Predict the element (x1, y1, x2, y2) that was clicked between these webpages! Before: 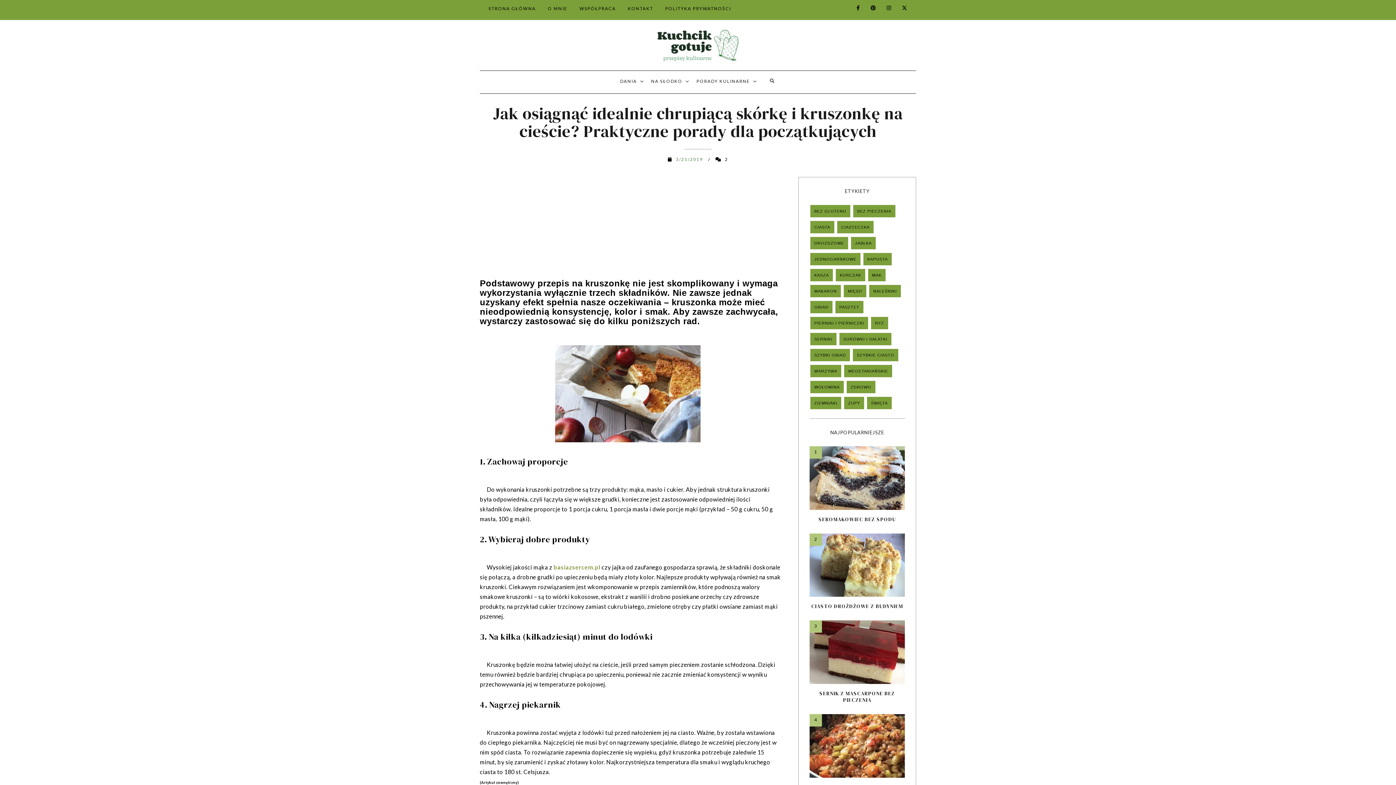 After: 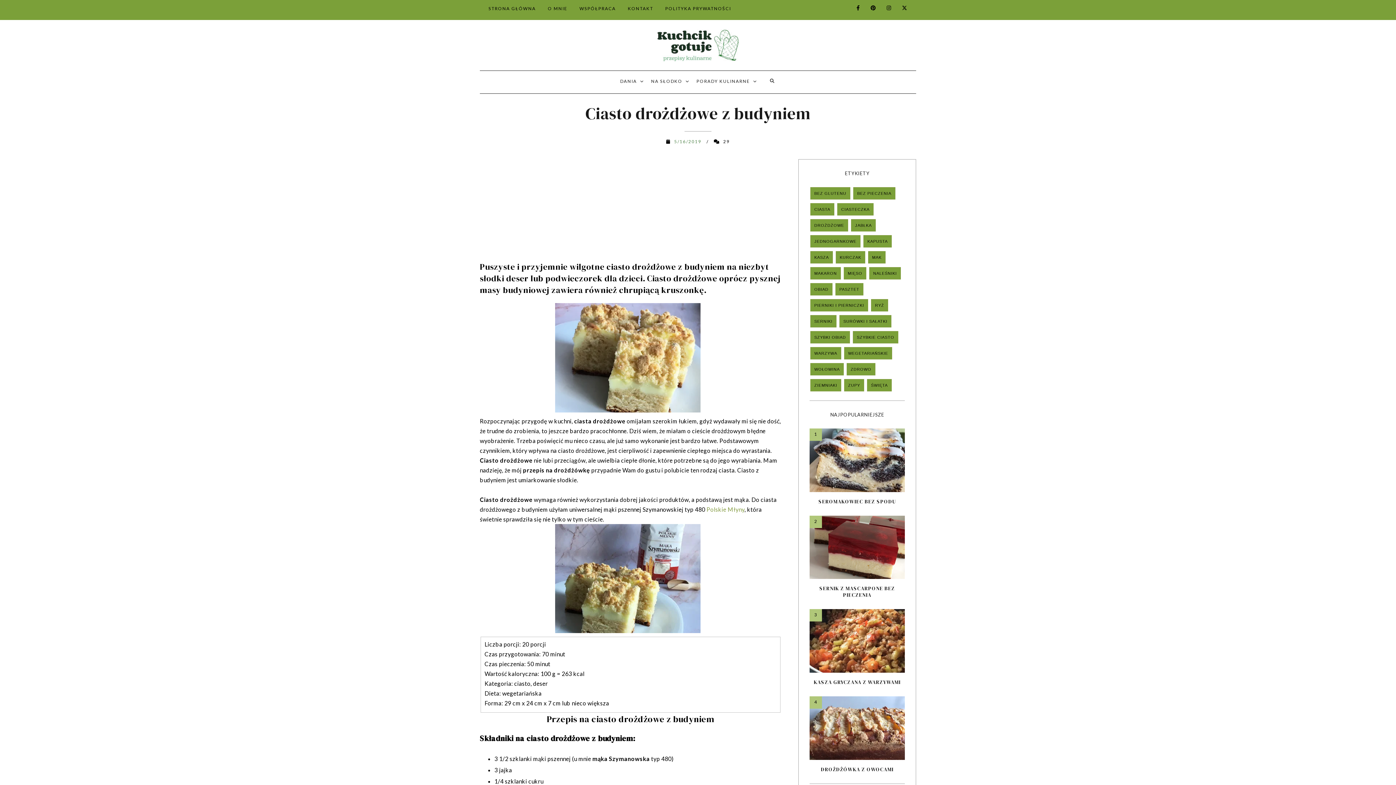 Action: label:   bbox: (809, 593, 905, 600)